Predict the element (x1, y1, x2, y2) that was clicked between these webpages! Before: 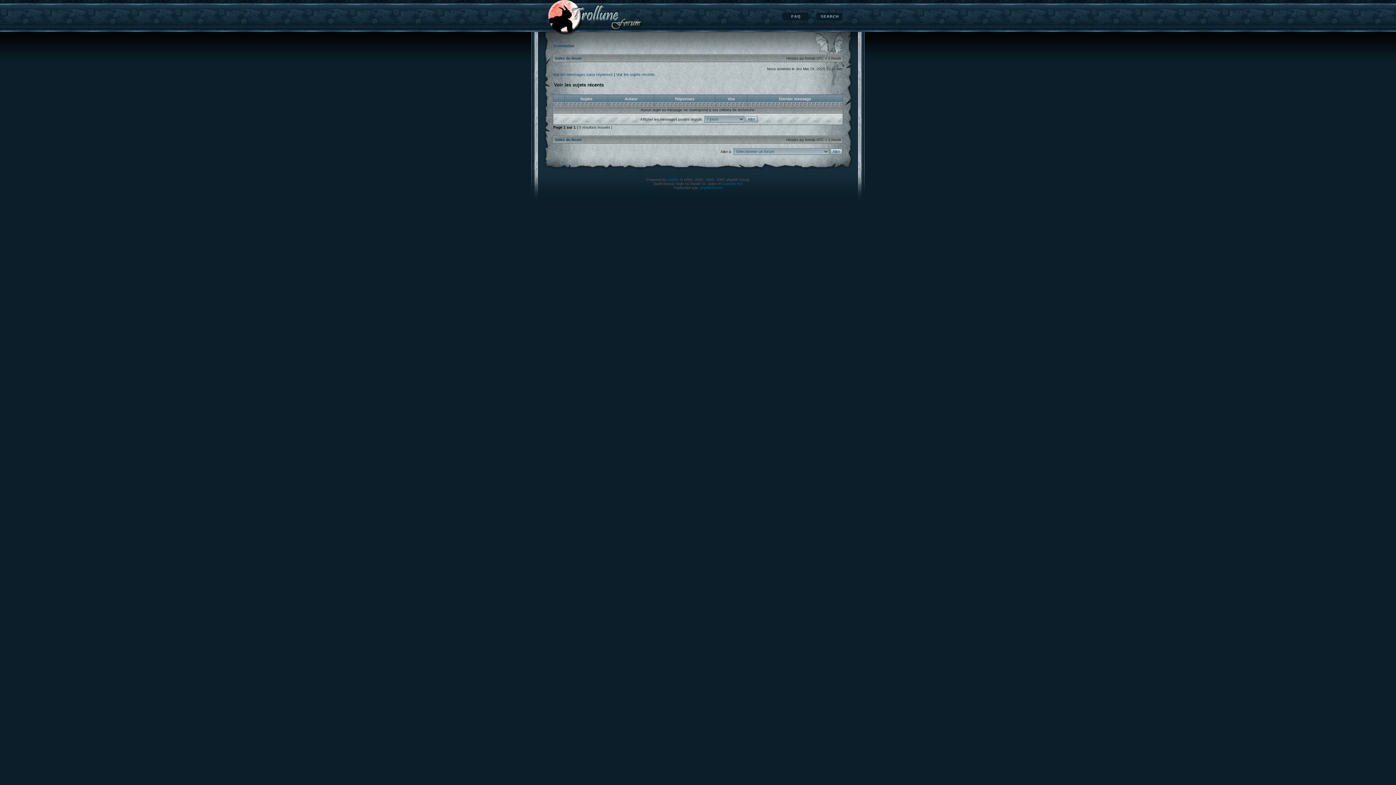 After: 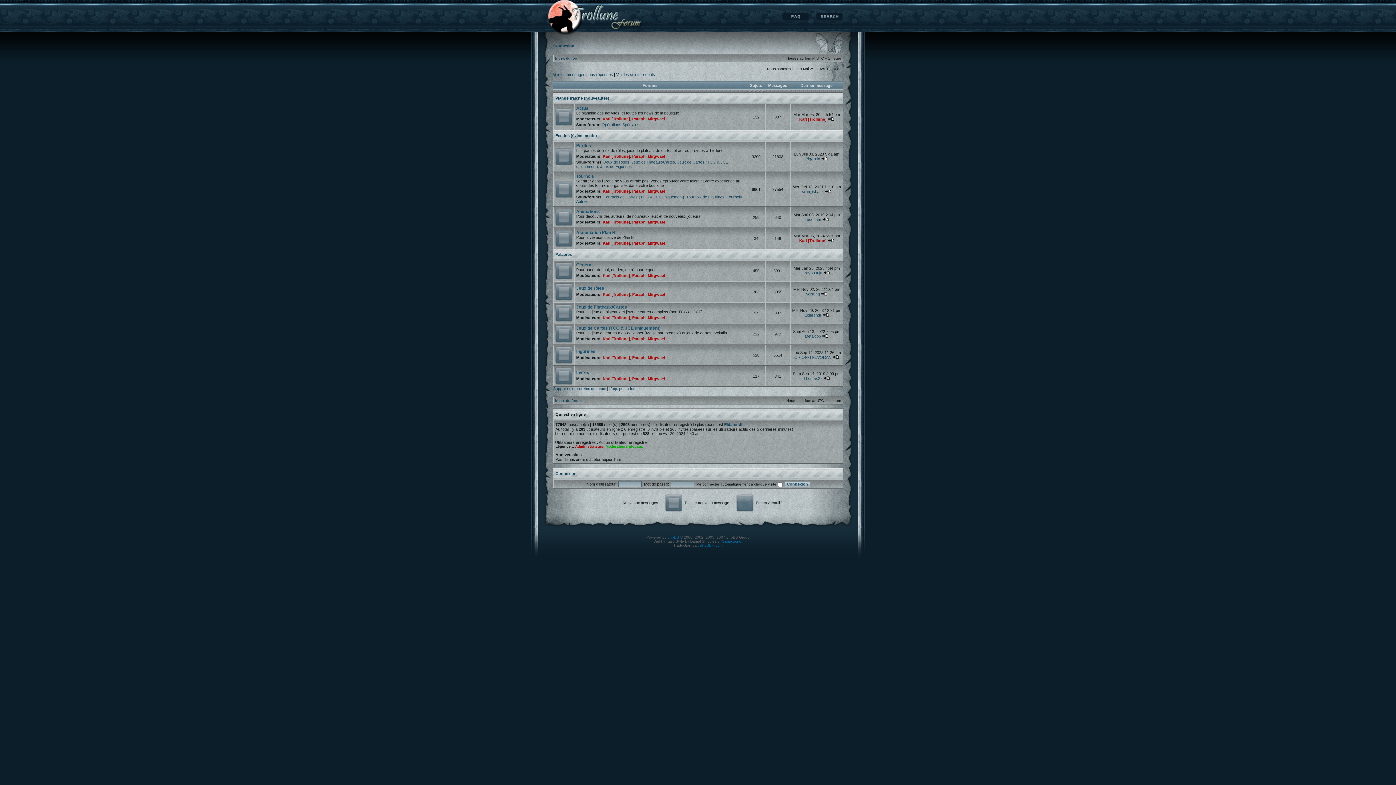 Action: label: Index du forum bbox: (555, 137, 581, 141)